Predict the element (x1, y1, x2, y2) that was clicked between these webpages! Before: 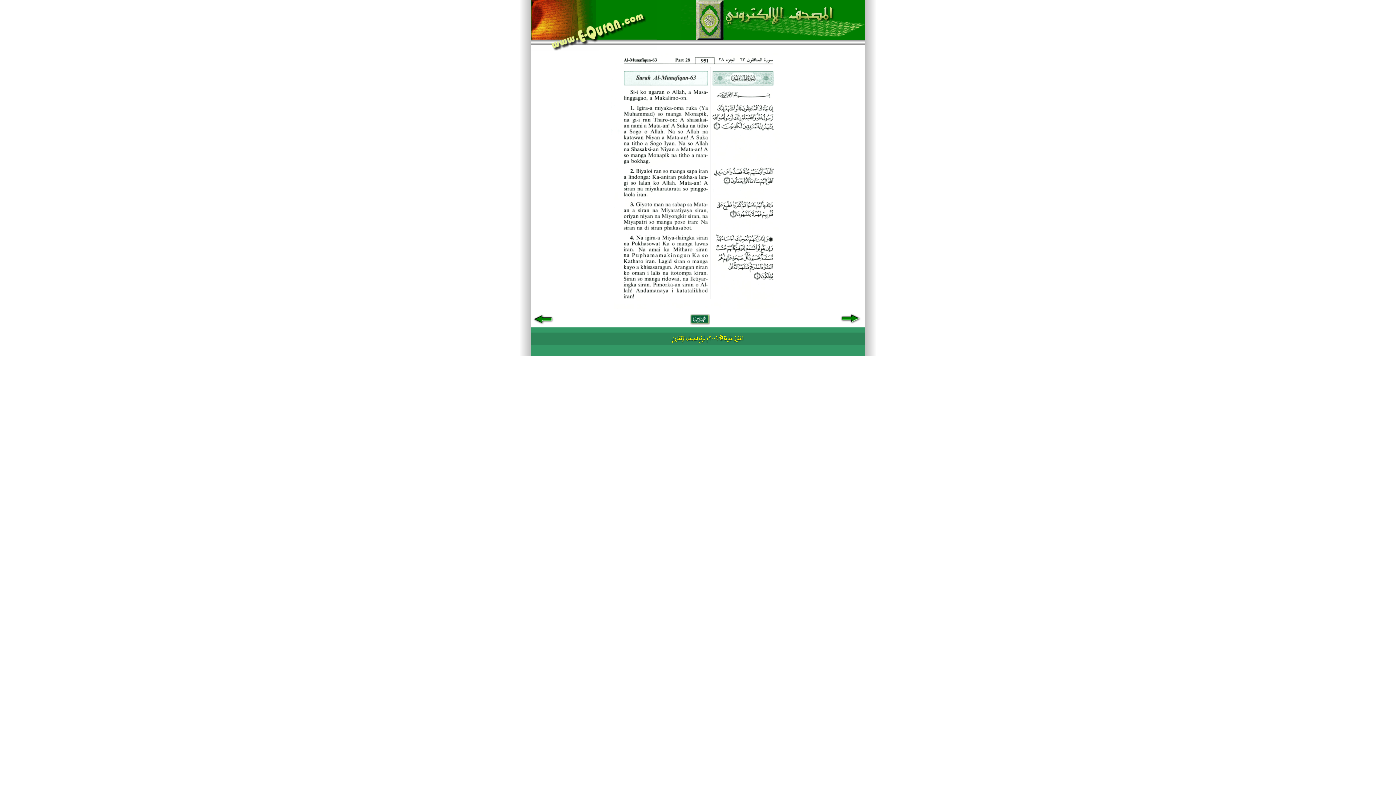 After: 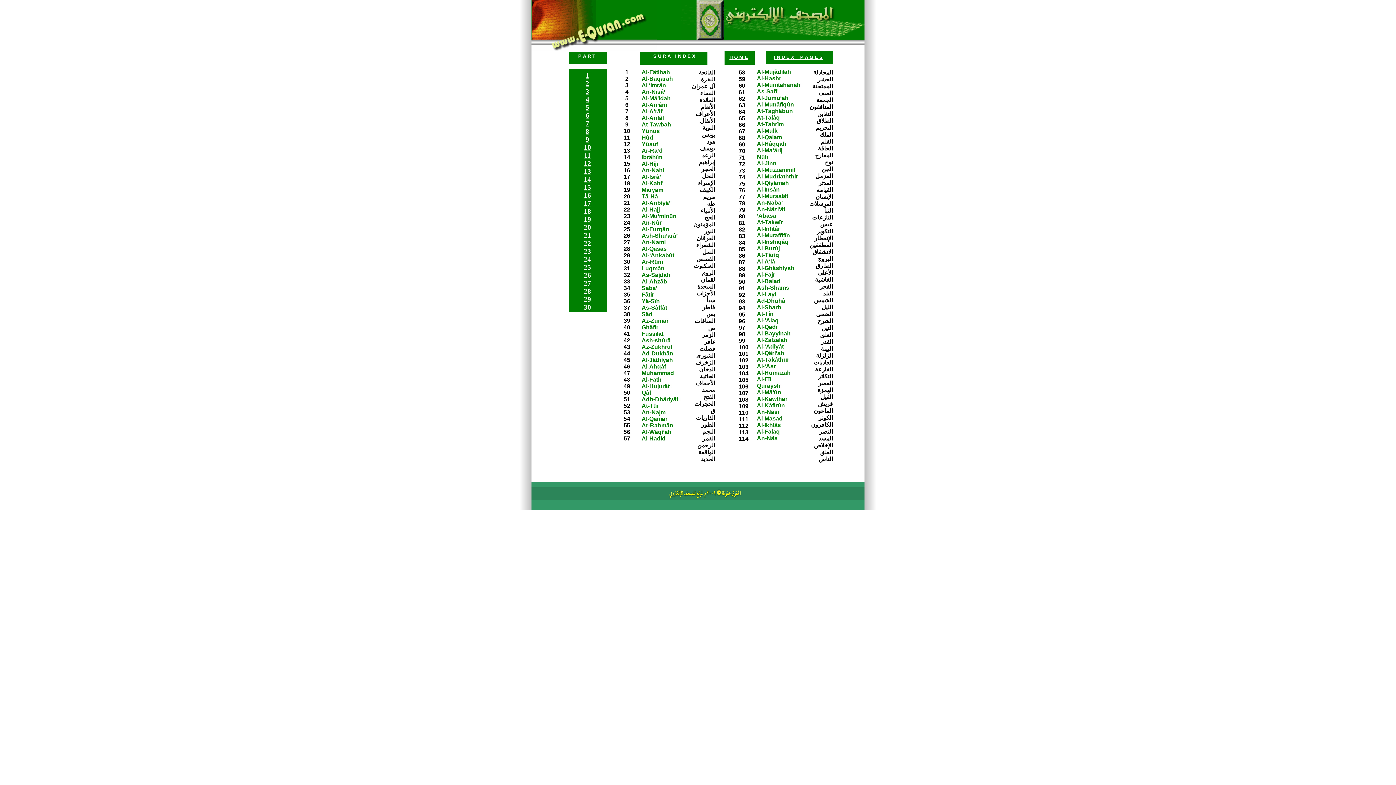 Action: bbox: (689, 319, 710, 325)